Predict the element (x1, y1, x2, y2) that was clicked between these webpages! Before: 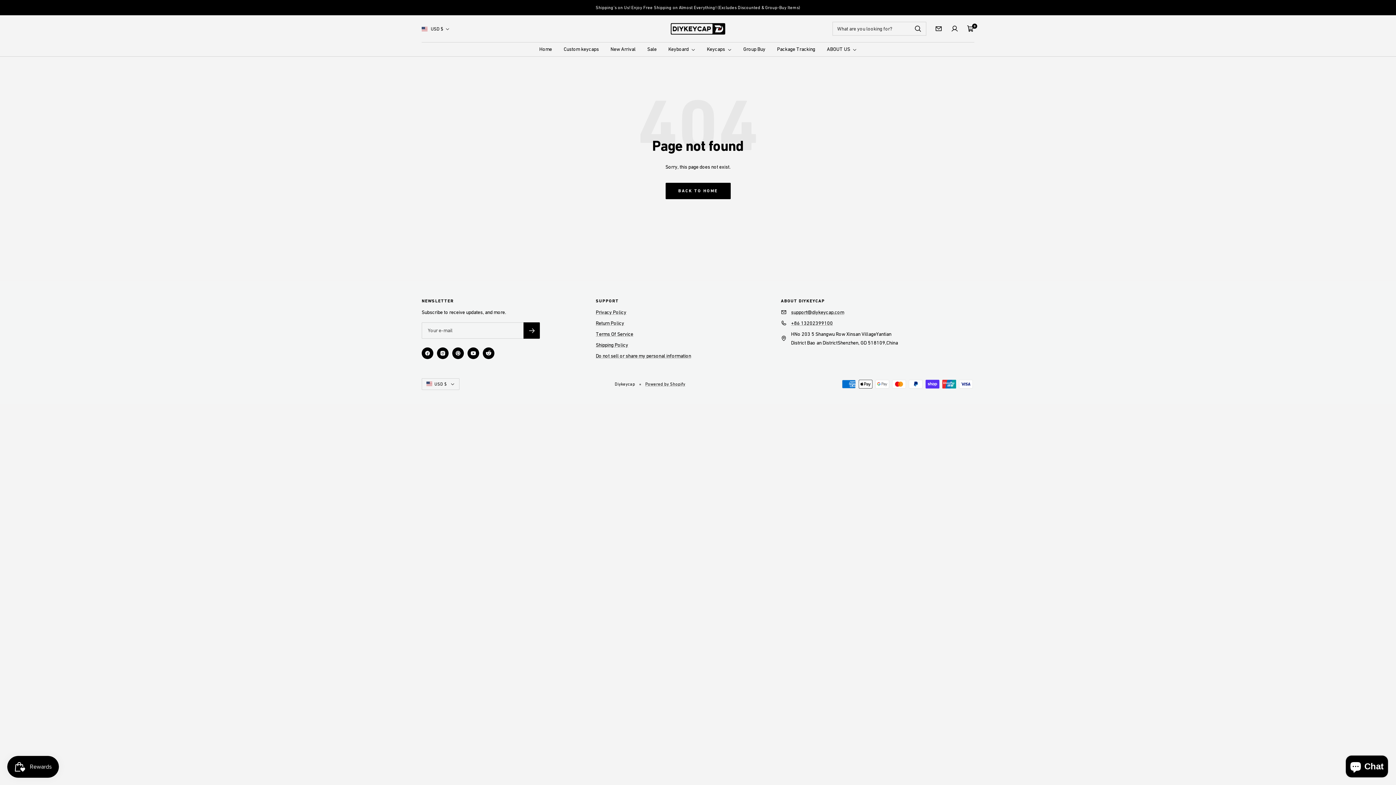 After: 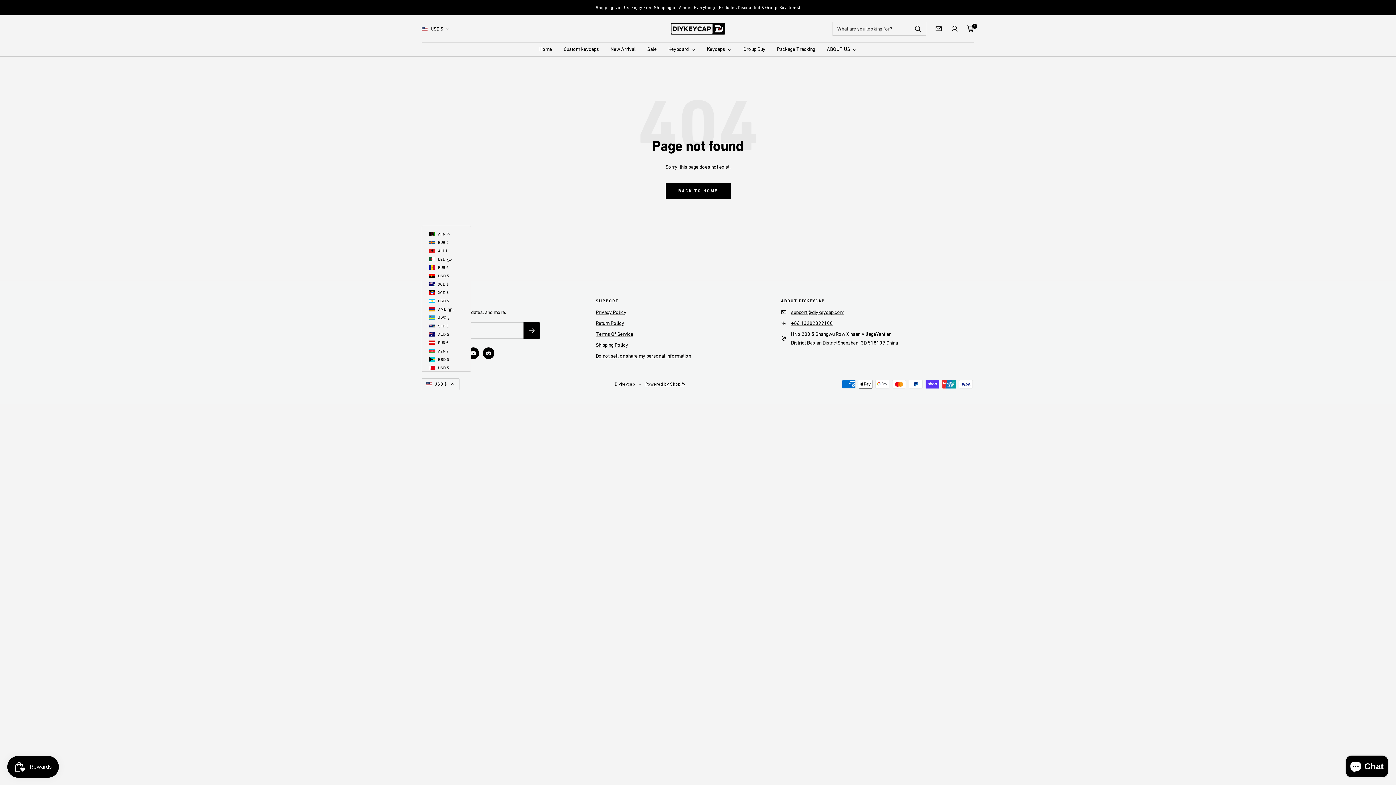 Action: bbox: (421, 378, 459, 390) label: USD $